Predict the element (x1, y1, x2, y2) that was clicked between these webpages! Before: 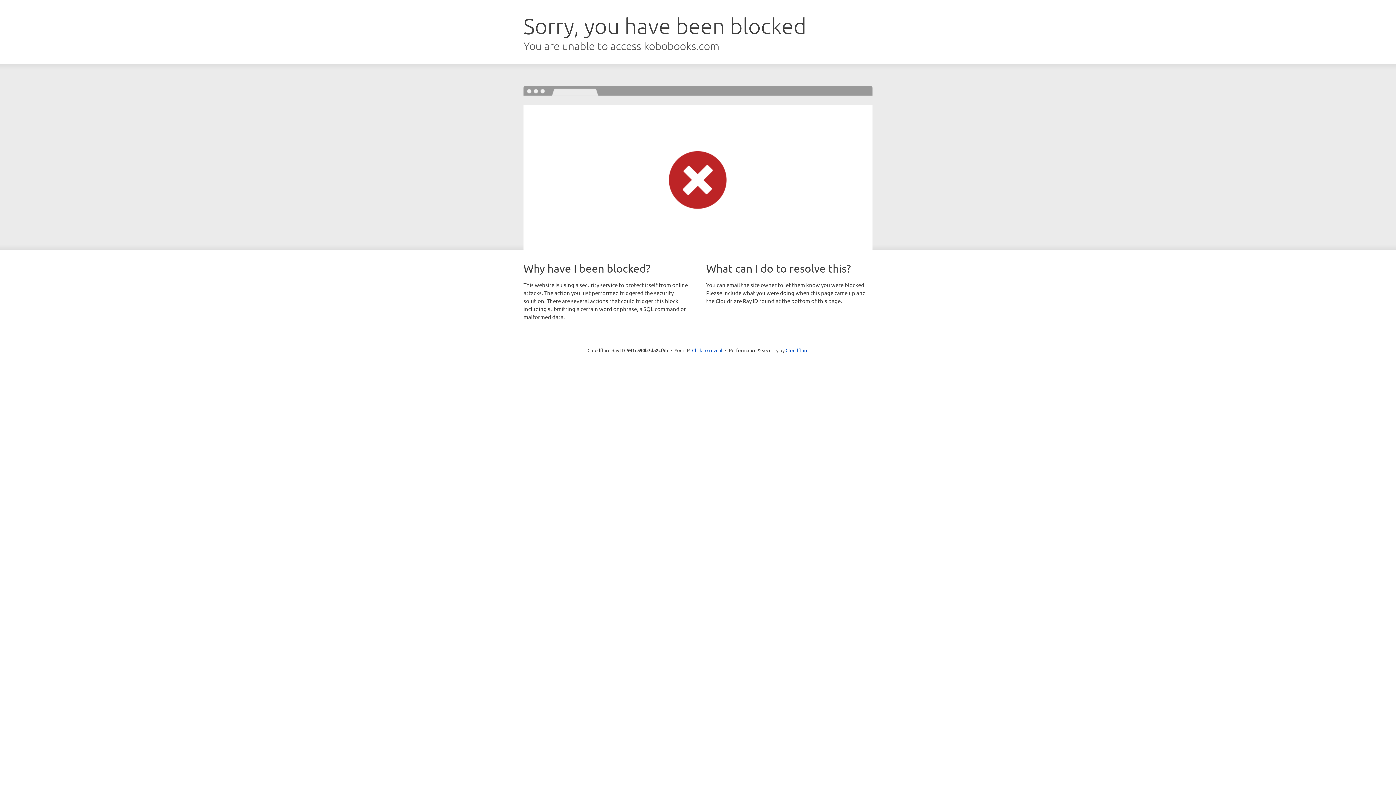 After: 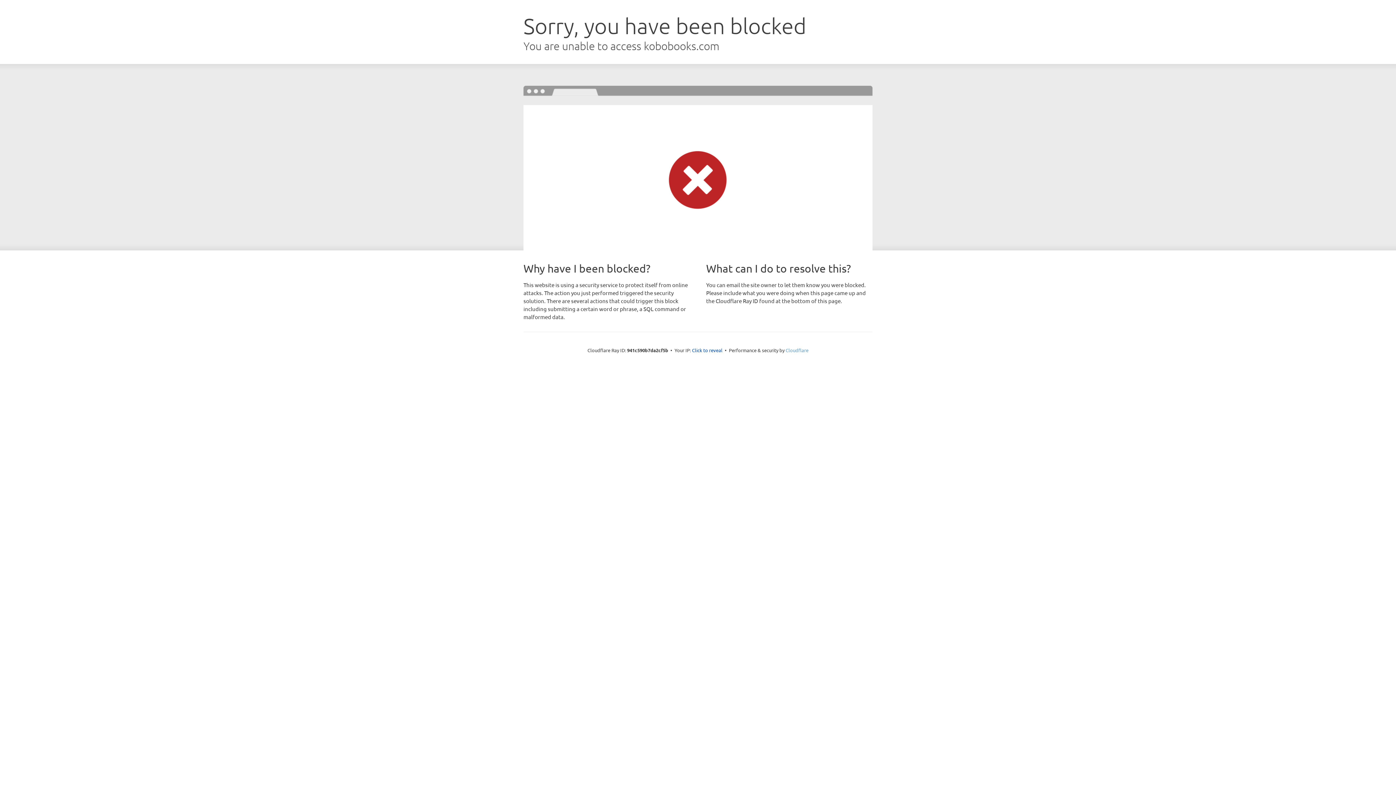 Action: bbox: (785, 347, 808, 353) label: Cloudflare